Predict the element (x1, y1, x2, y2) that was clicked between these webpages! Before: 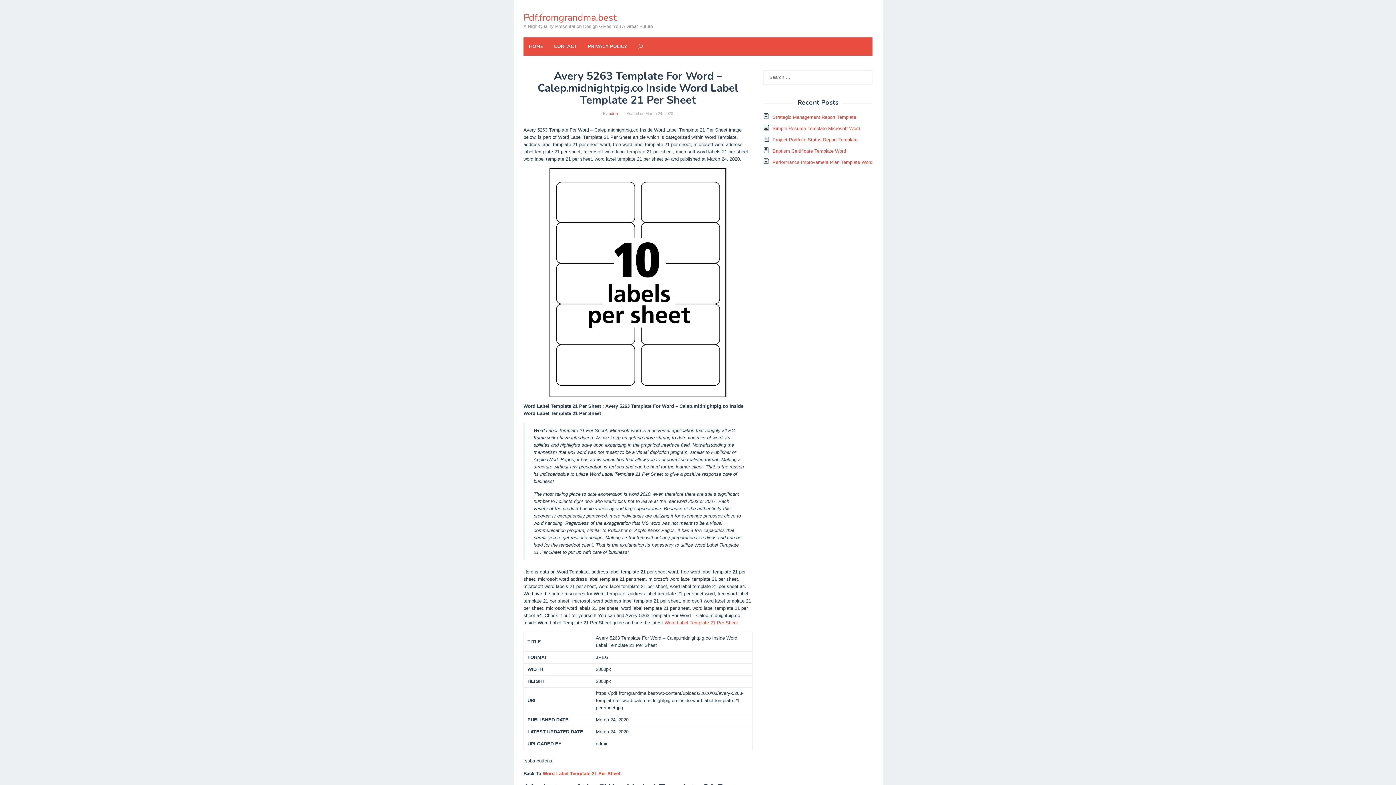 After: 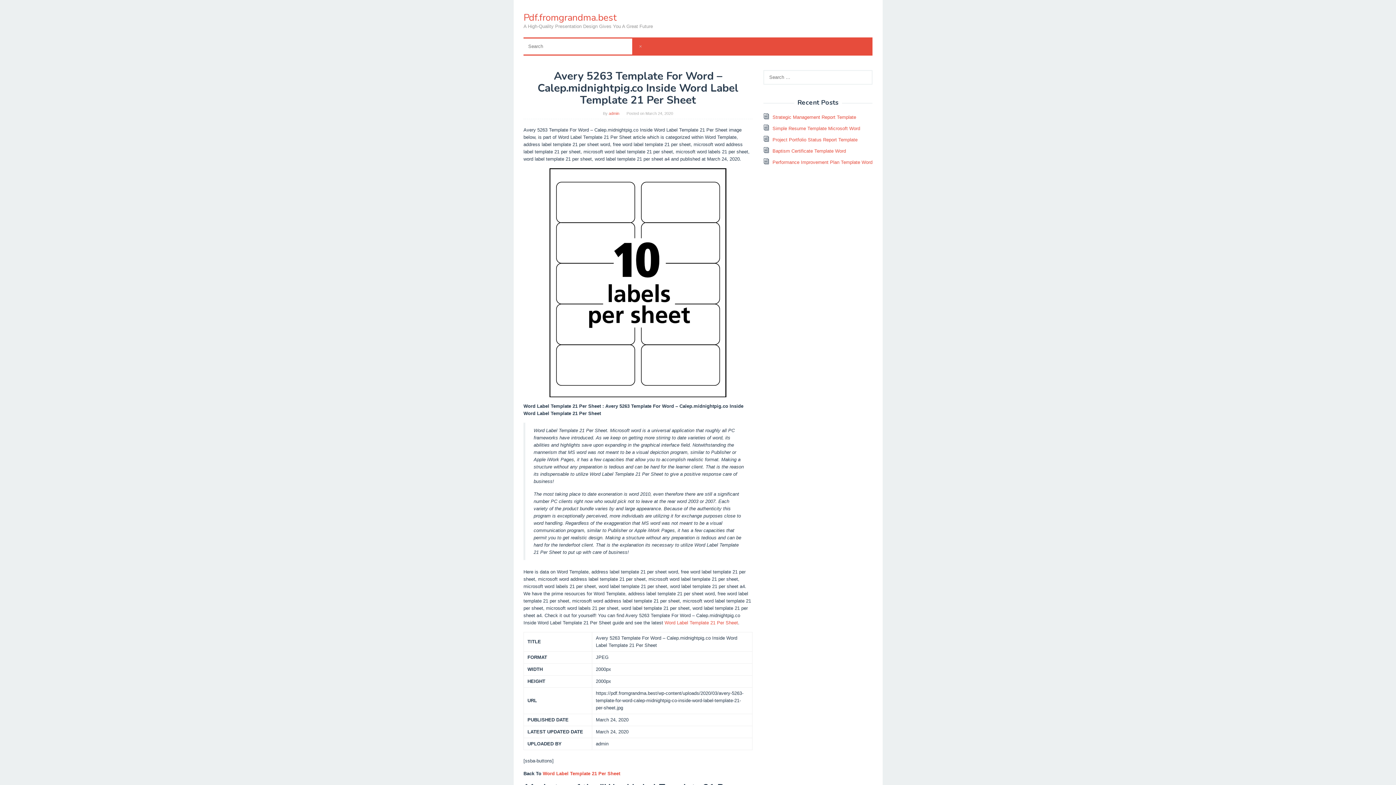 Action: bbox: (638, 37, 643, 55)